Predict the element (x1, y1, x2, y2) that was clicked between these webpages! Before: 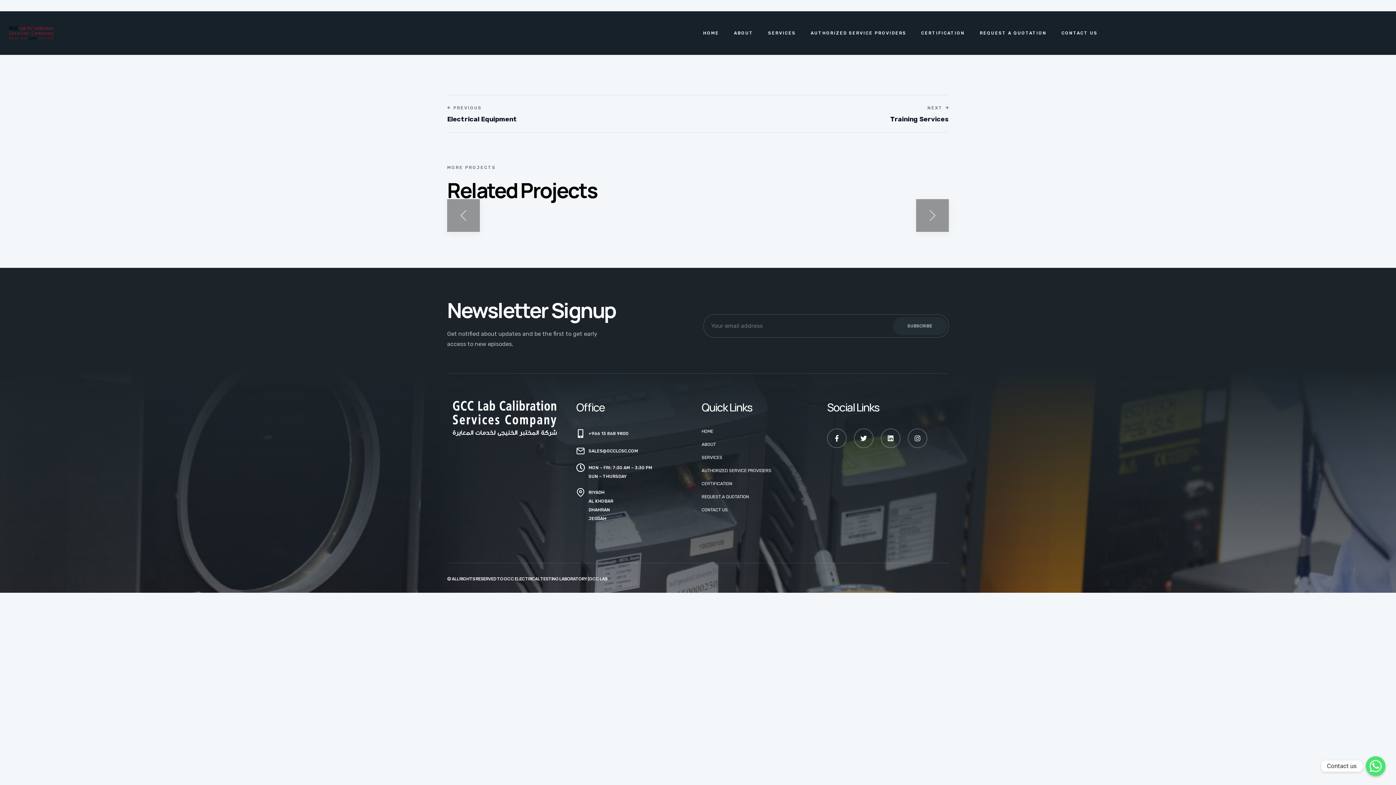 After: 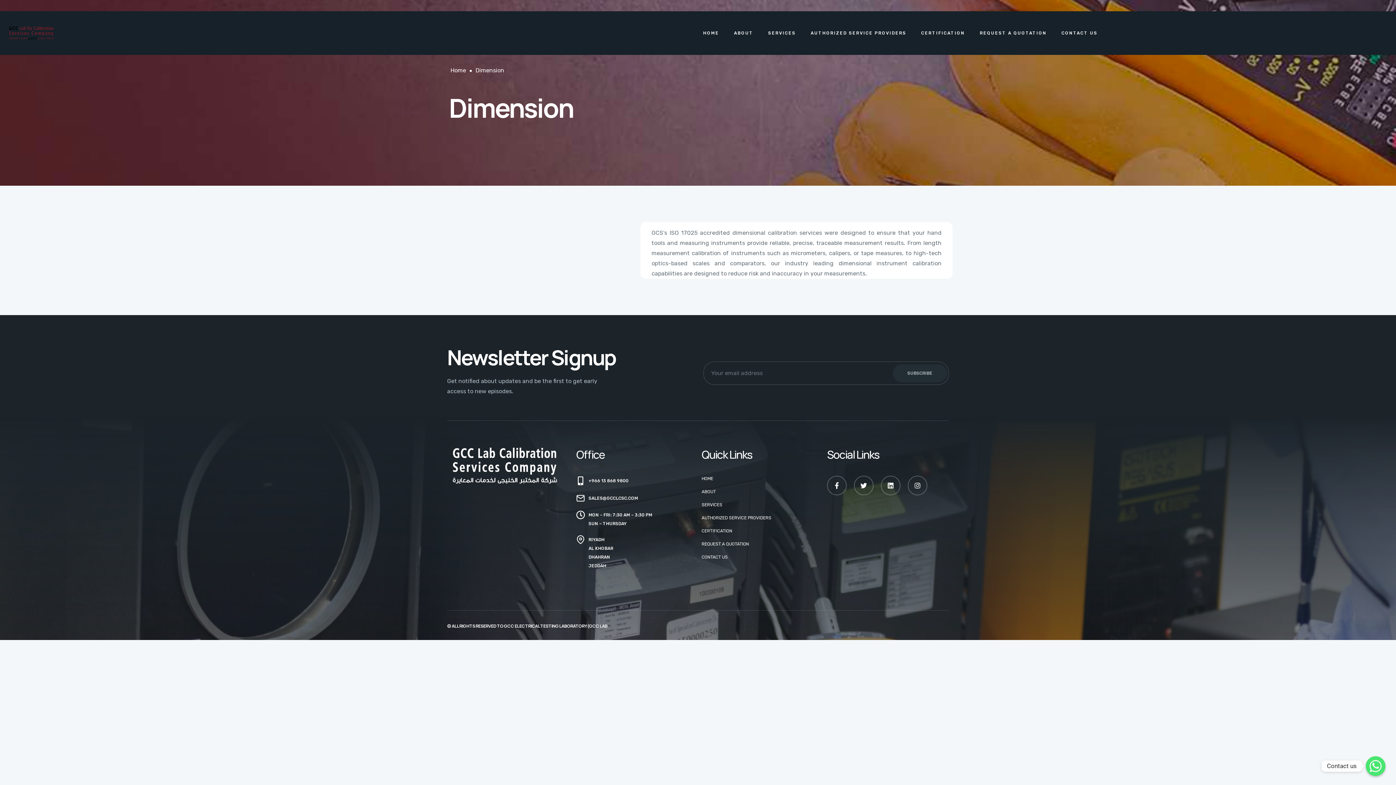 Action: bbox: (585, 217, 624, 222) label: VIEW MORE